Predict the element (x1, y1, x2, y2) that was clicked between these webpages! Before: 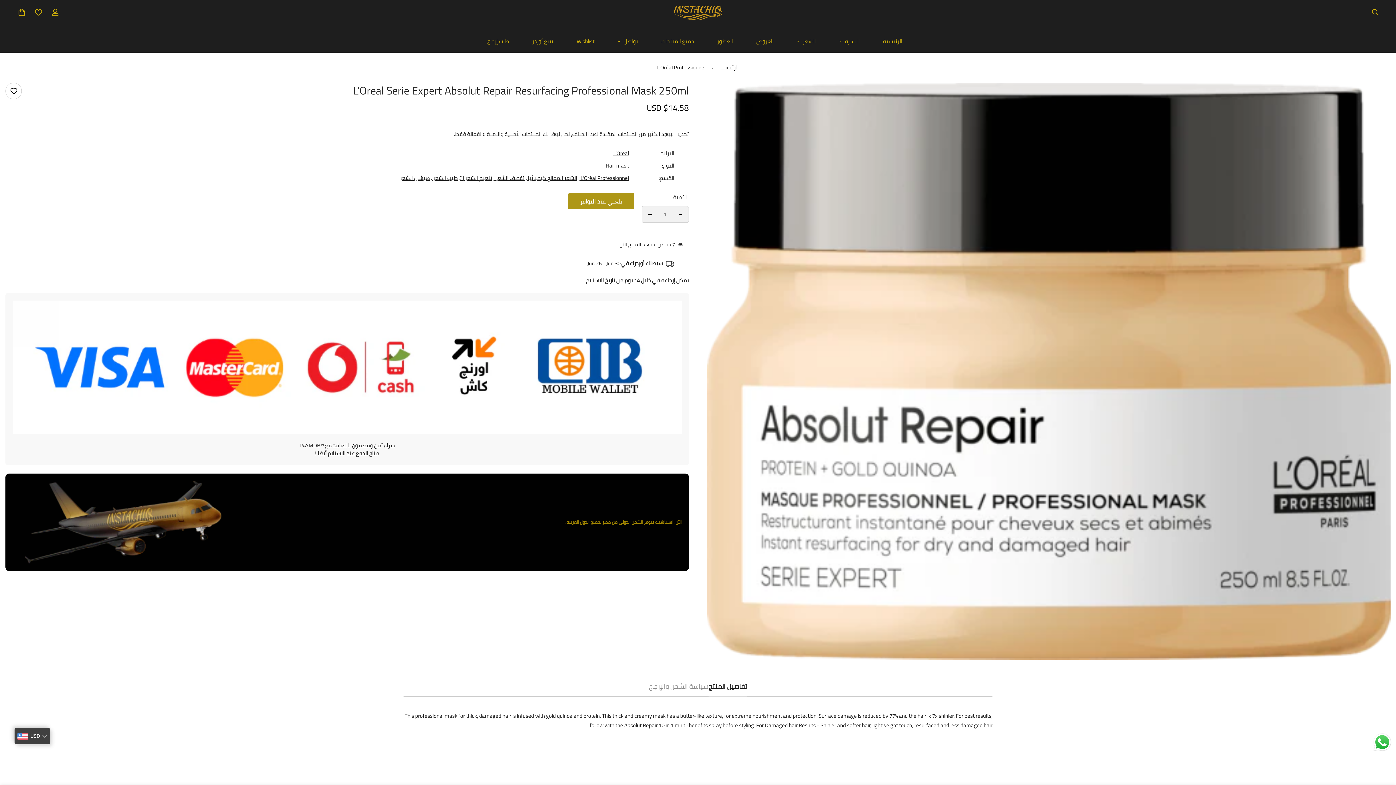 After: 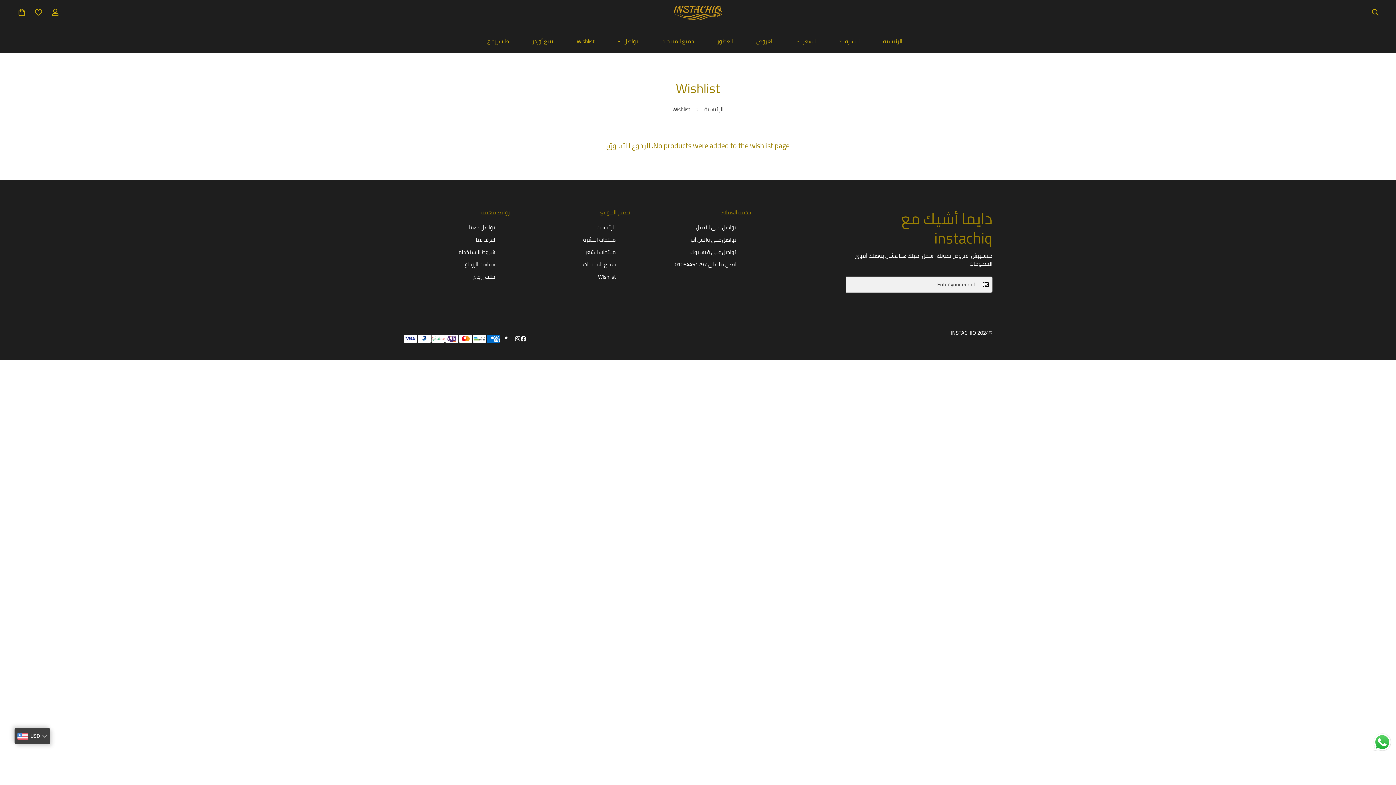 Action: label: Wishlist bbox: (565, 30, 606, 52)